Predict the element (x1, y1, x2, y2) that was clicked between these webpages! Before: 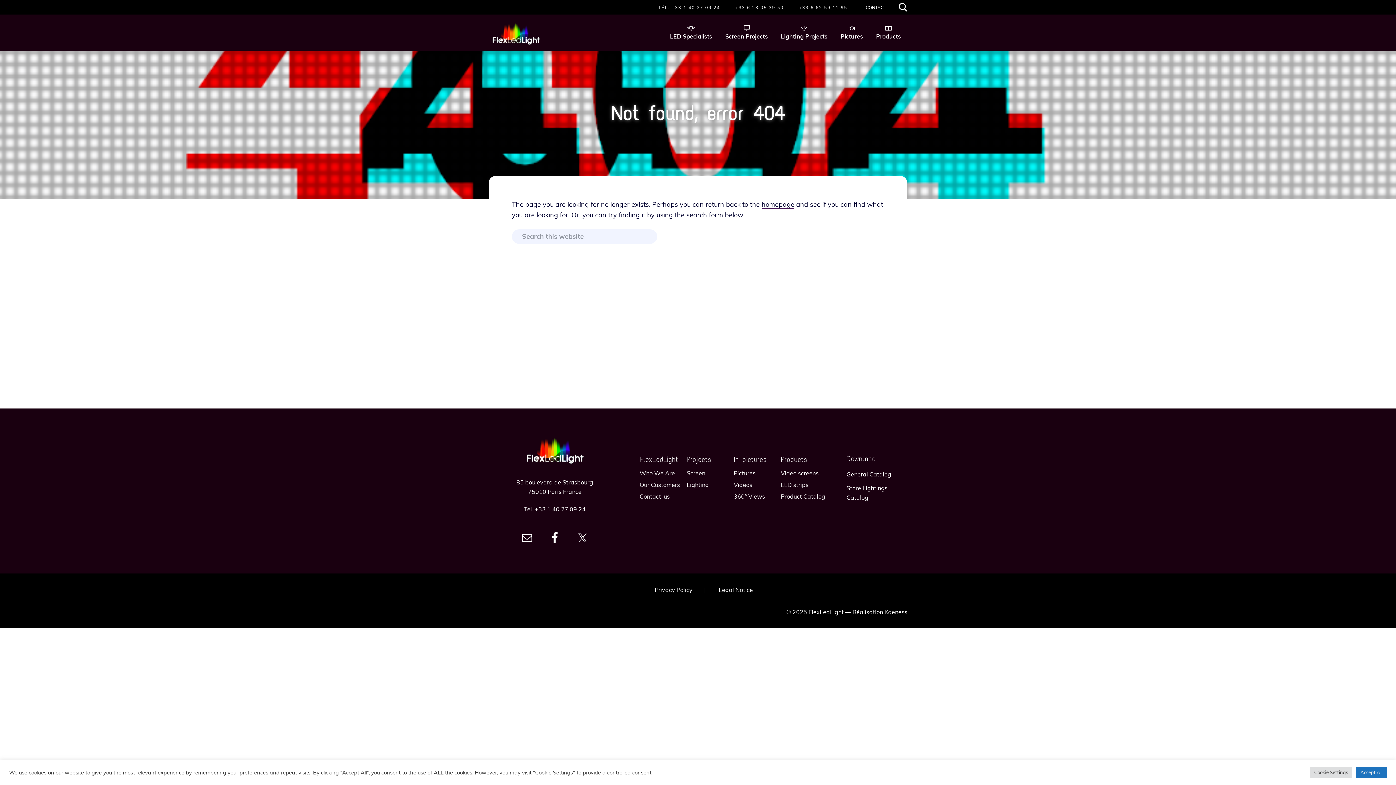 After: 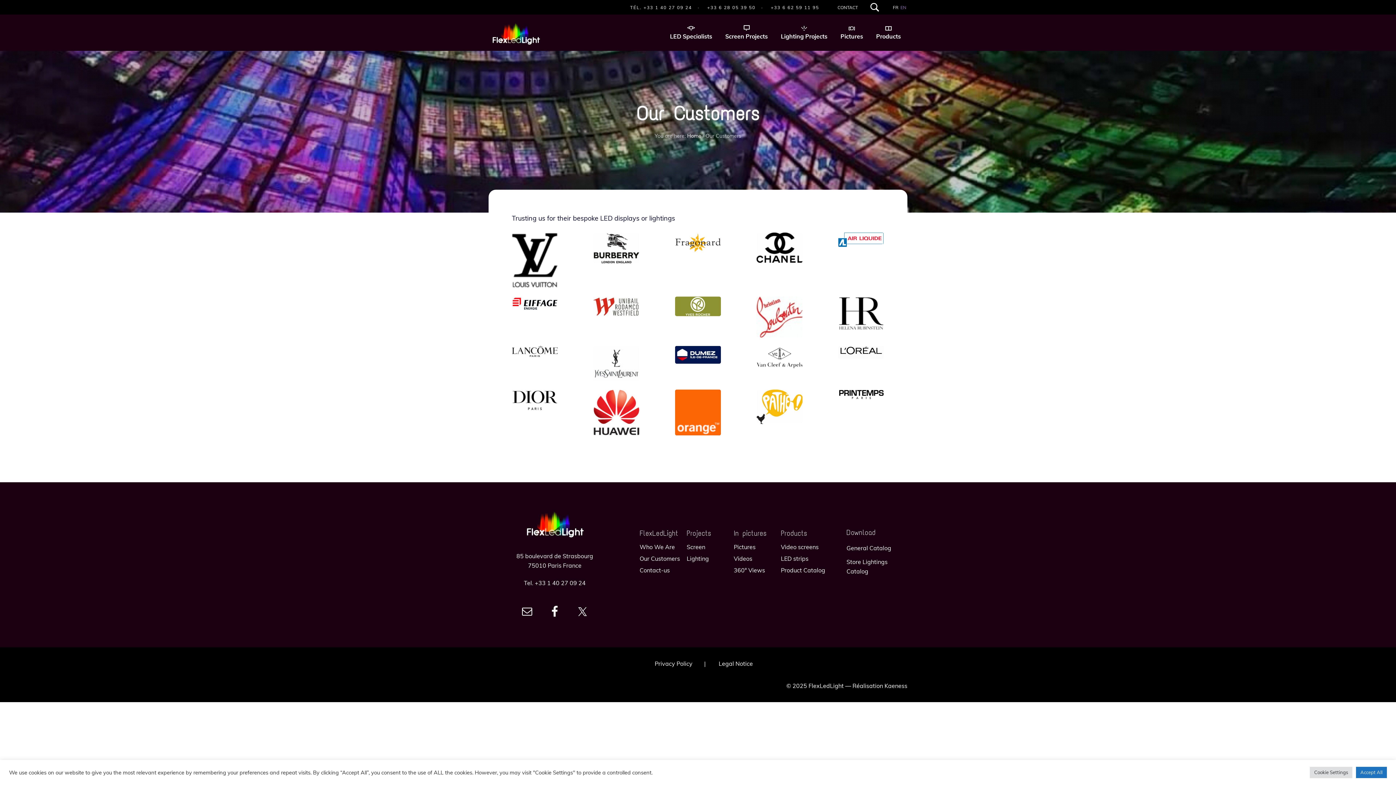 Action: label: Our Customers bbox: (639, 481, 680, 488)